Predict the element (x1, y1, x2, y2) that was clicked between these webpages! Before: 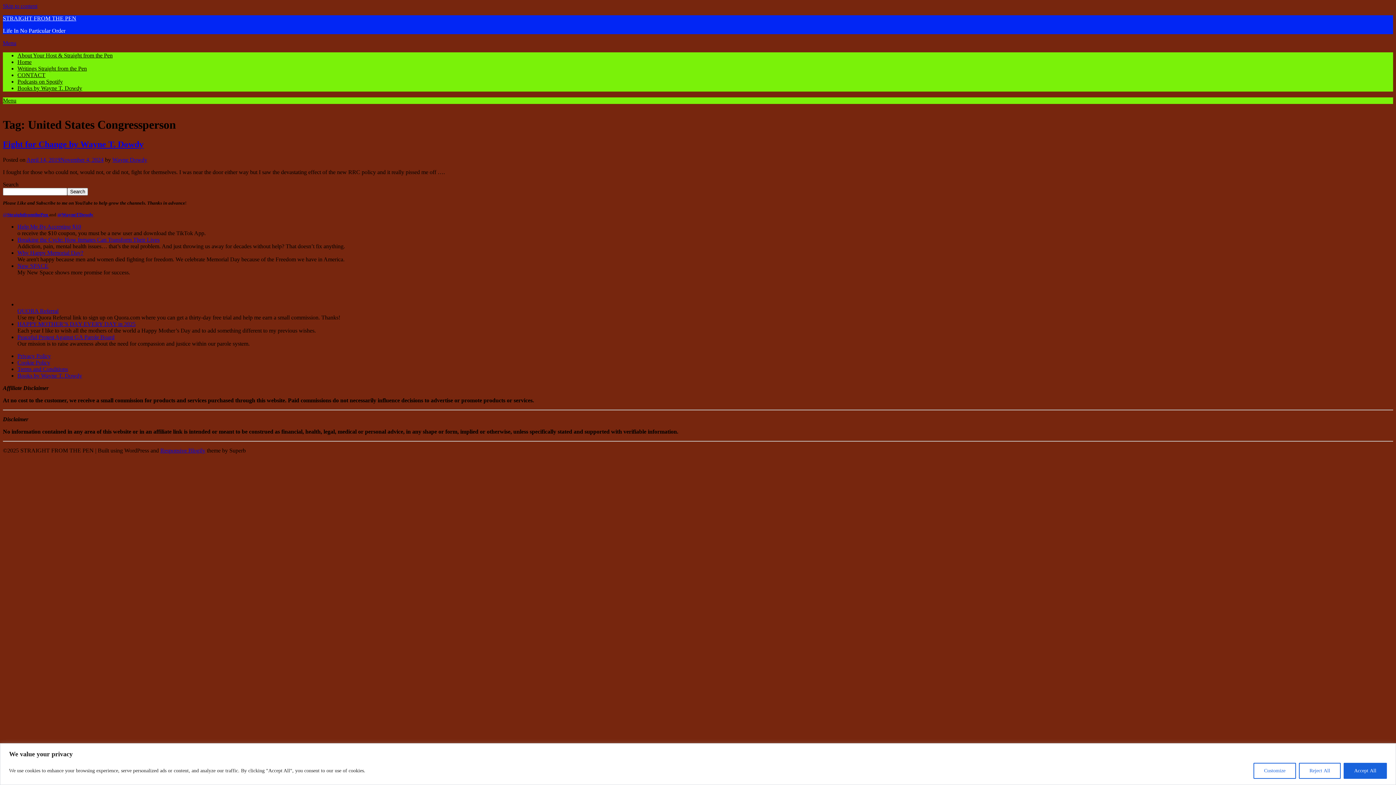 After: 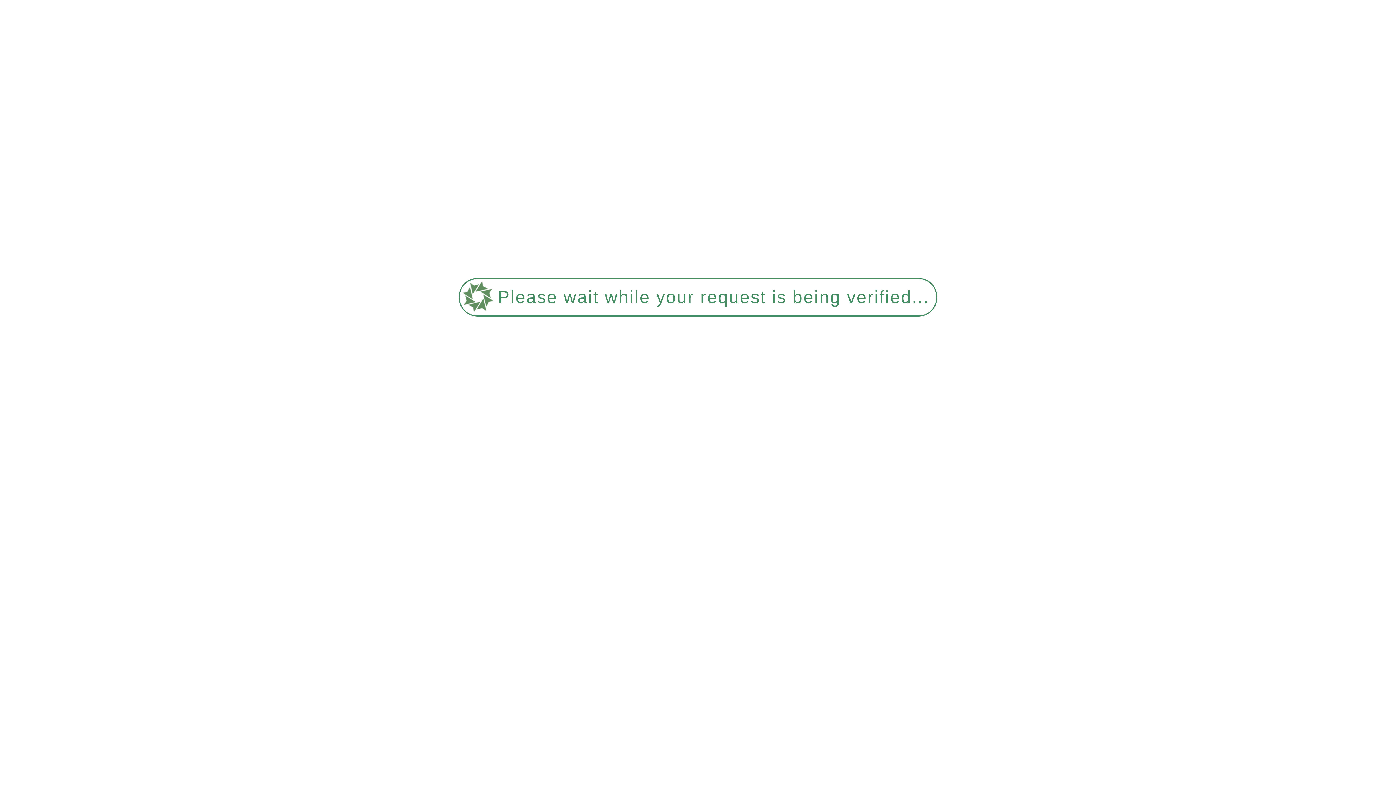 Action: bbox: (17, 359, 50, 365) label: Cookie Policy